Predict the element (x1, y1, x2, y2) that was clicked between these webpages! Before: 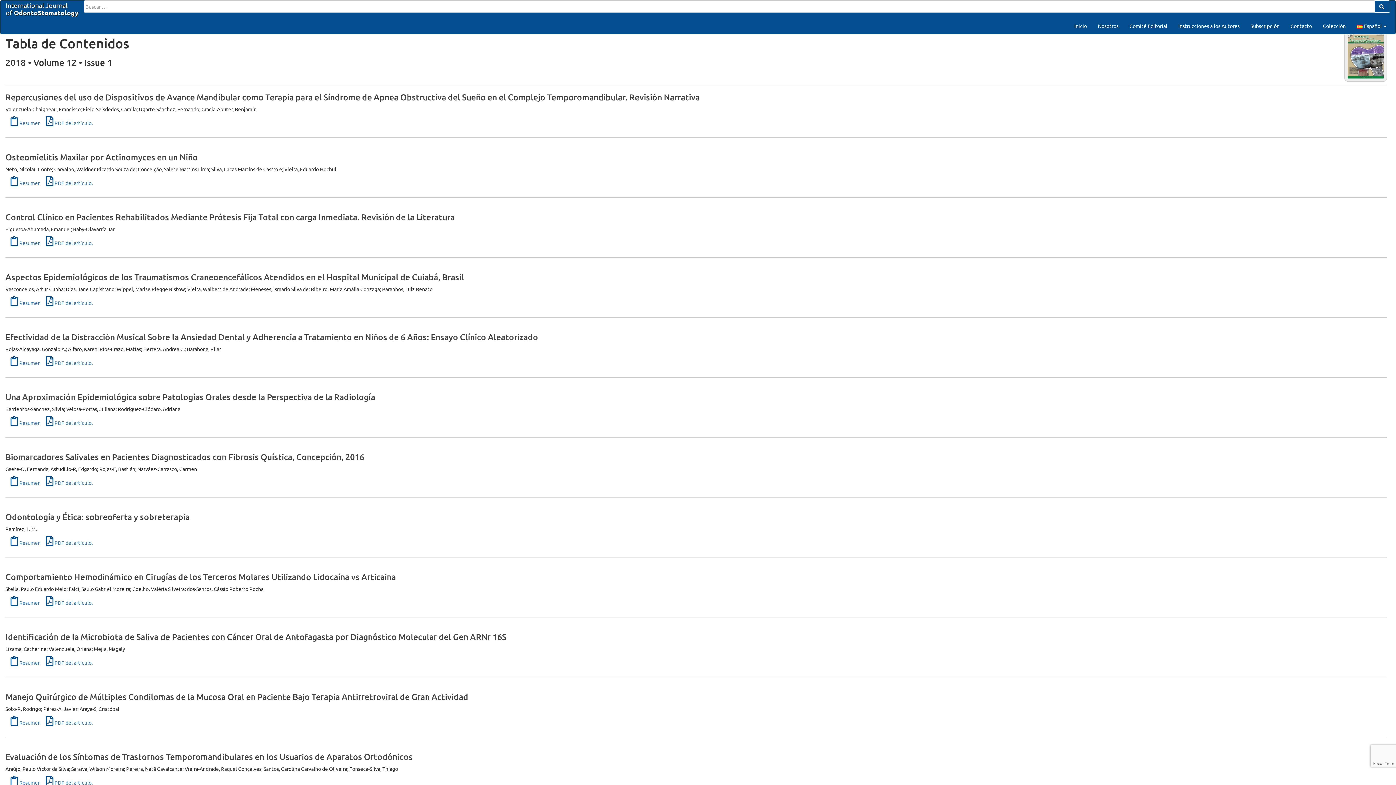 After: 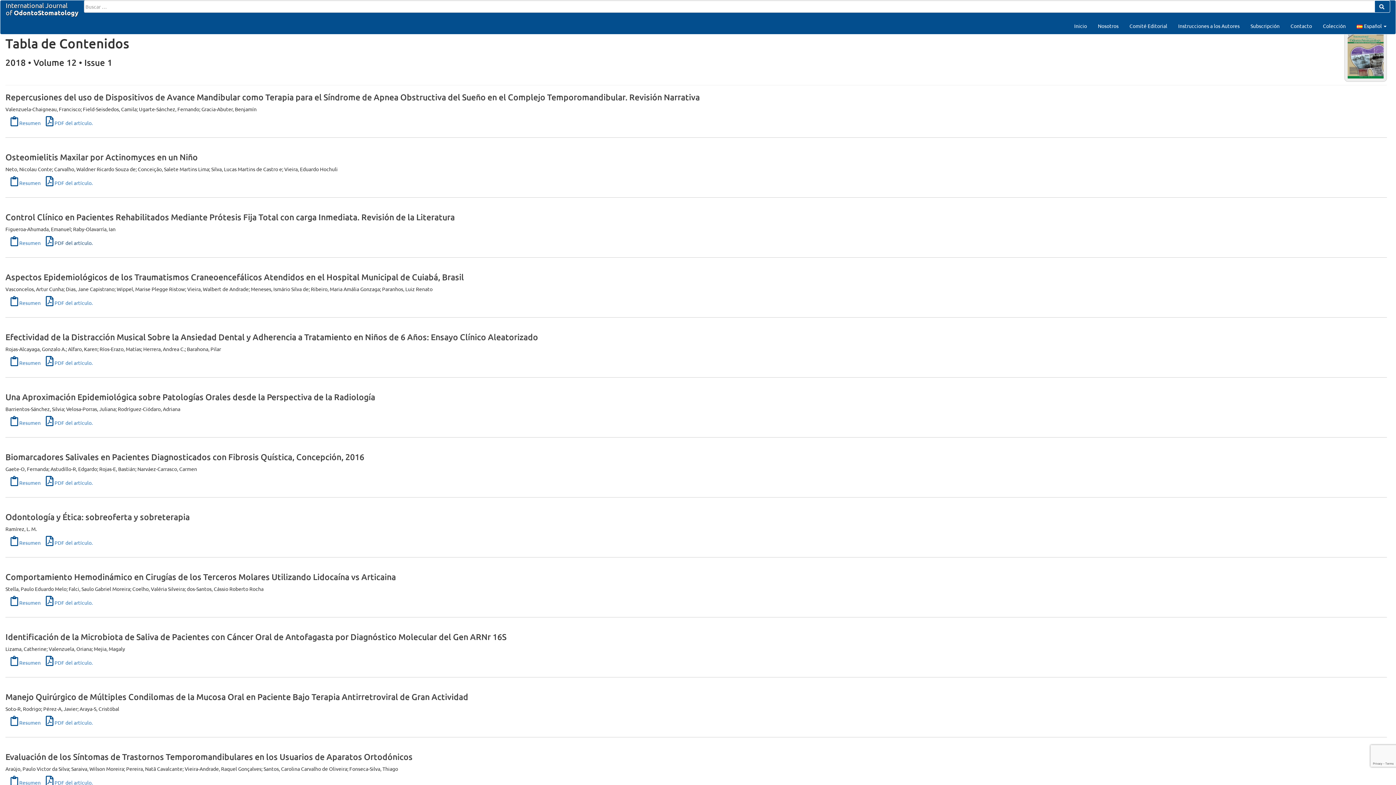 Action: bbox: (45, 239, 92, 246) label:  PDF del artículo.